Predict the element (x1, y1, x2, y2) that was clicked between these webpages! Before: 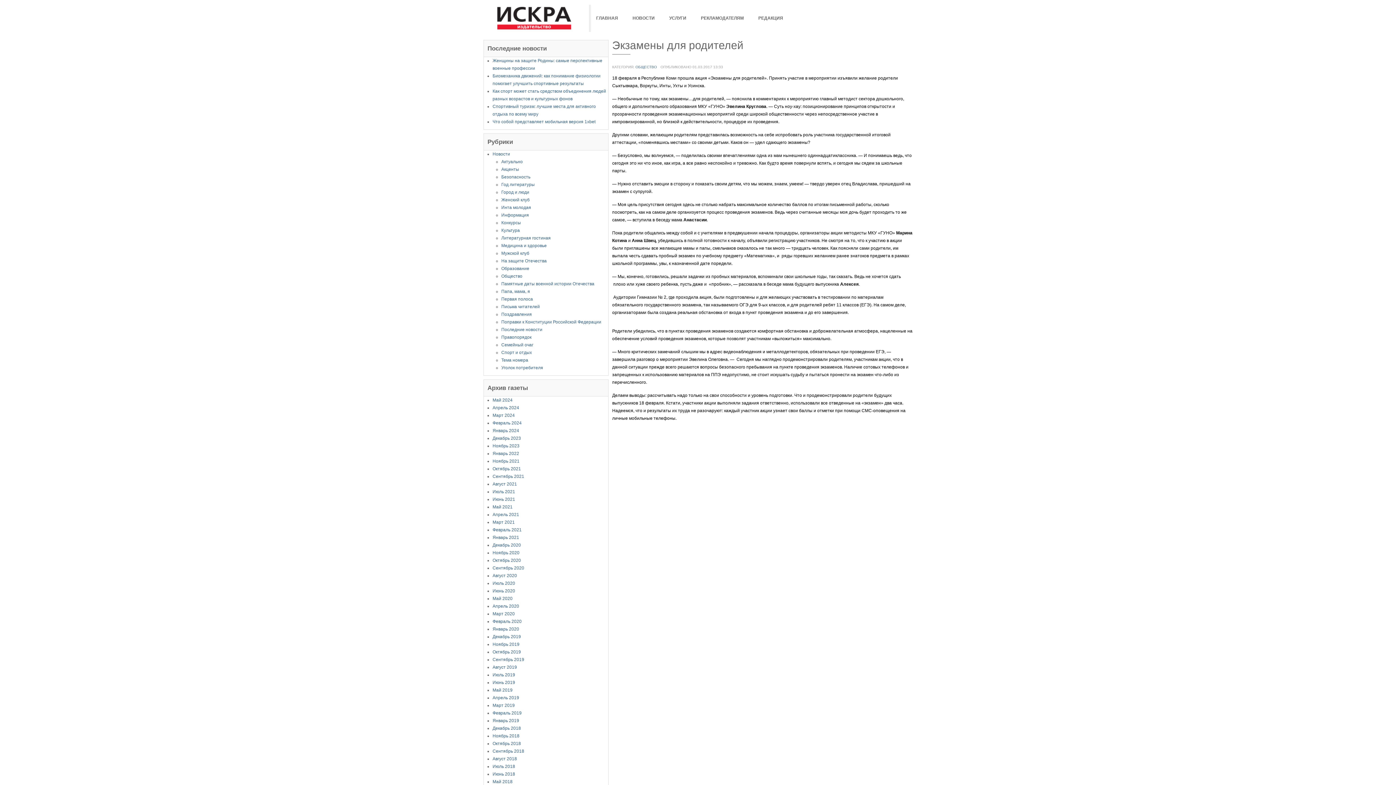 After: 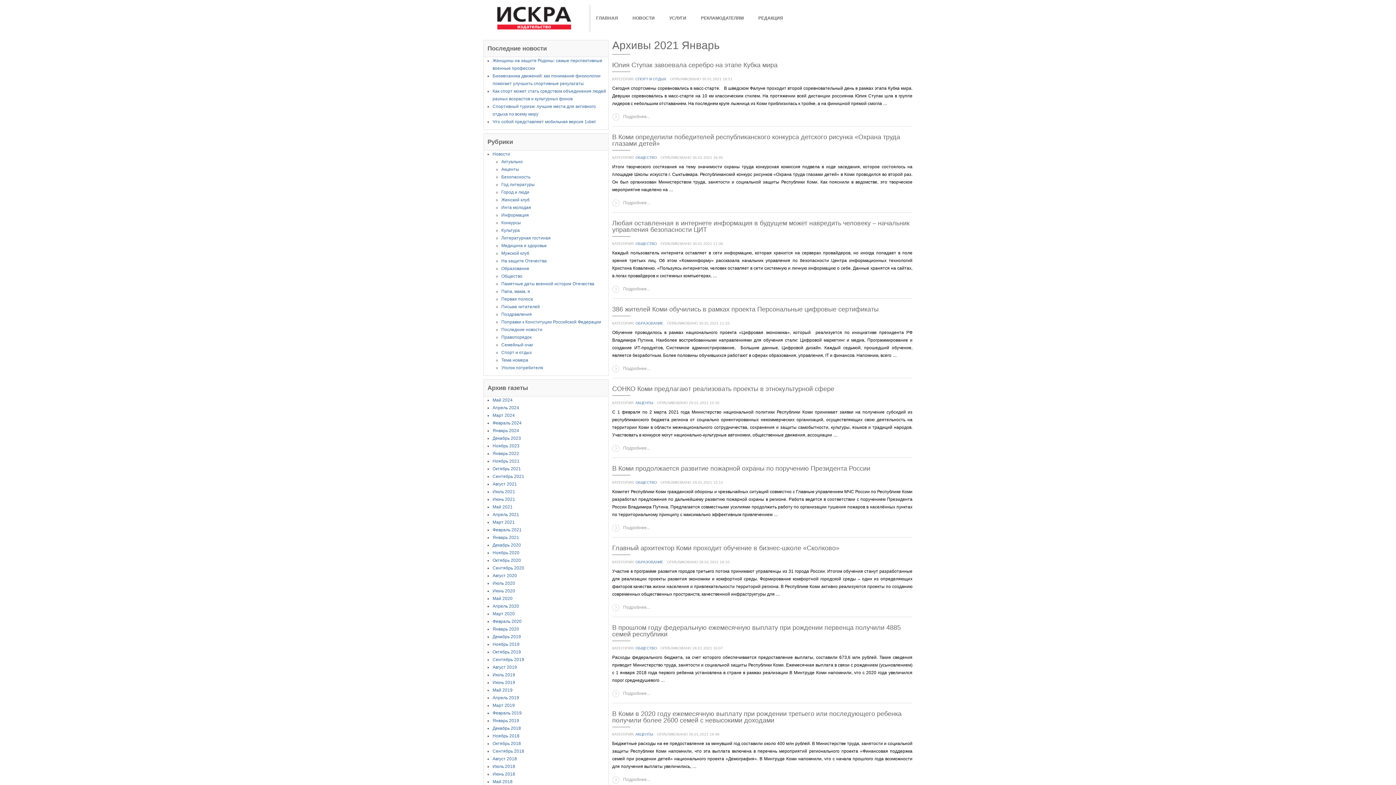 Action: bbox: (492, 535, 519, 540) label: Январь 2021